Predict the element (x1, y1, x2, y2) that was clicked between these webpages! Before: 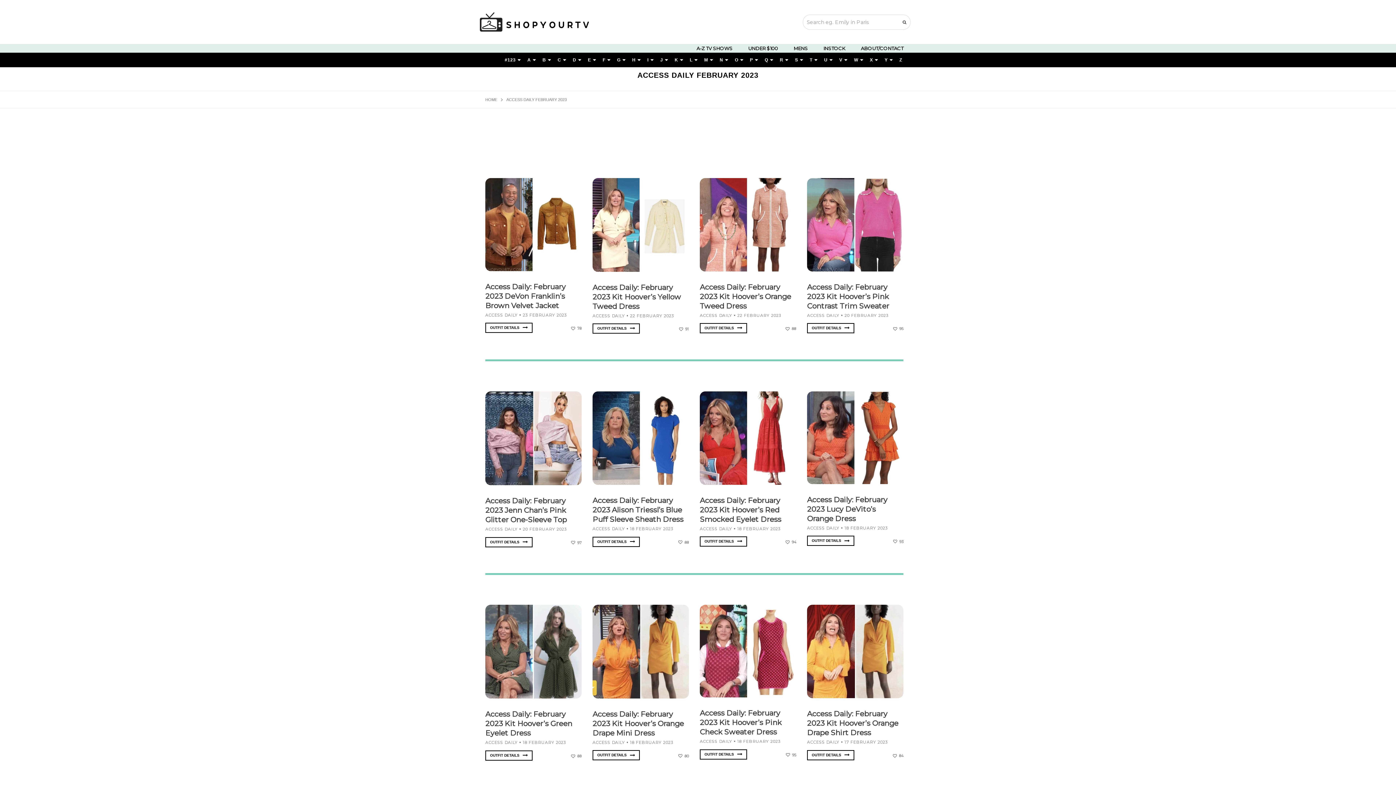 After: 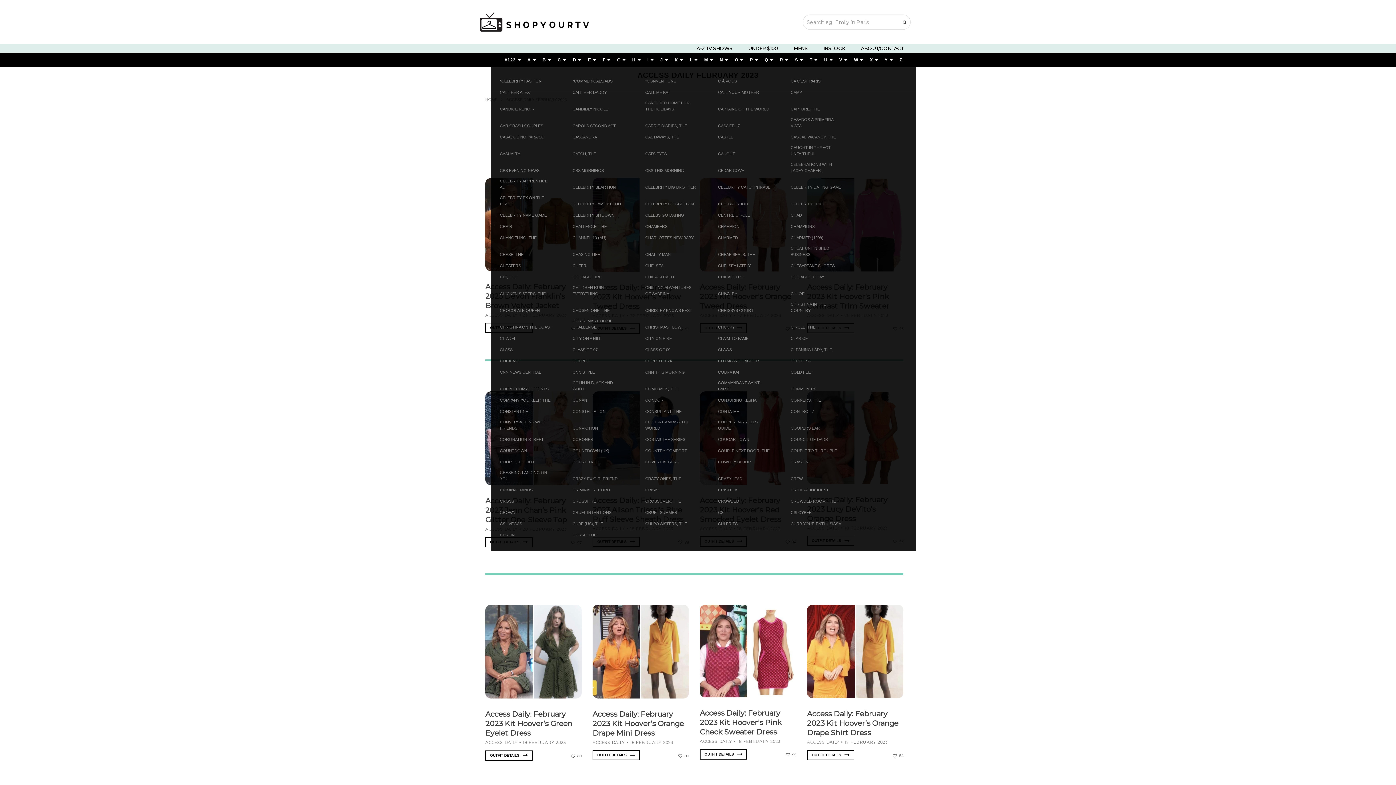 Action: bbox: (552, 52, 567, 67) label: C